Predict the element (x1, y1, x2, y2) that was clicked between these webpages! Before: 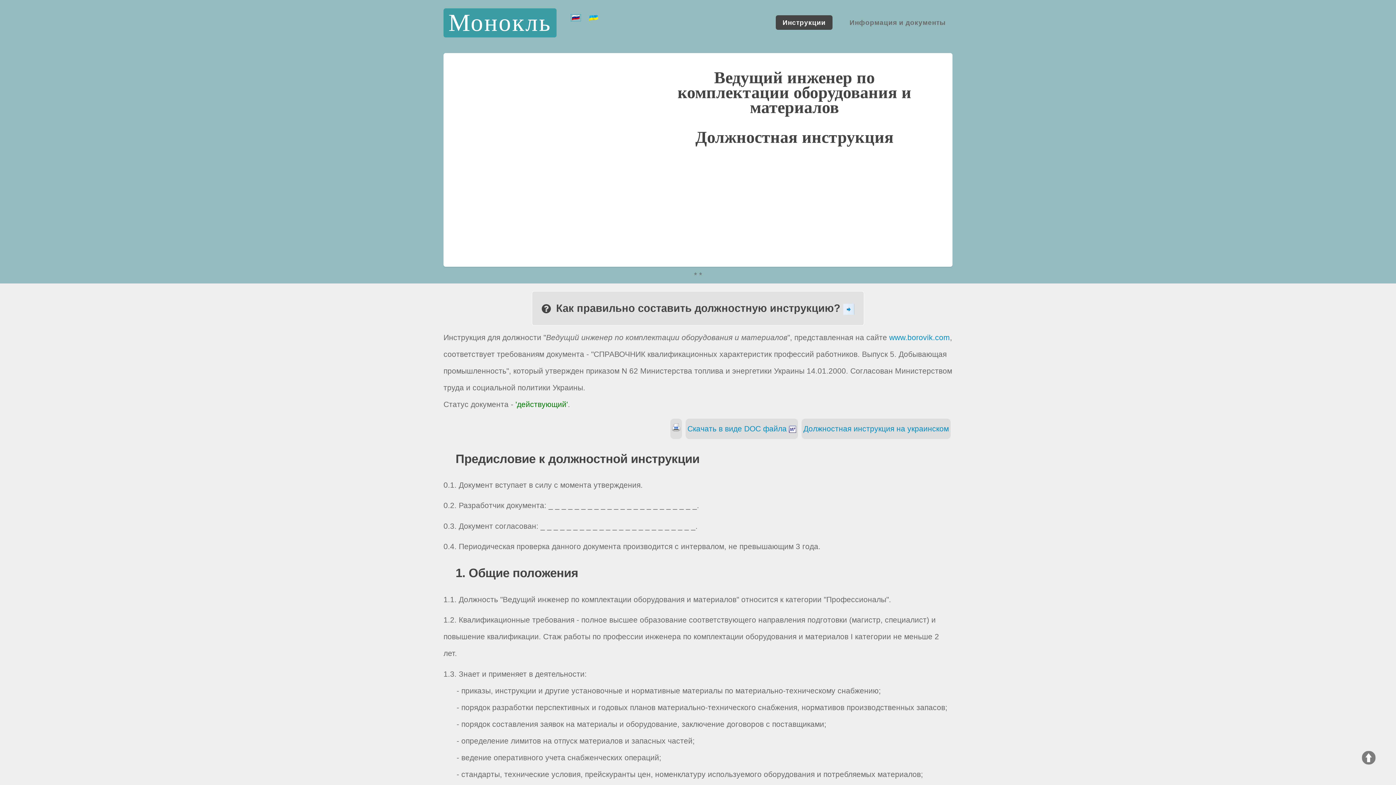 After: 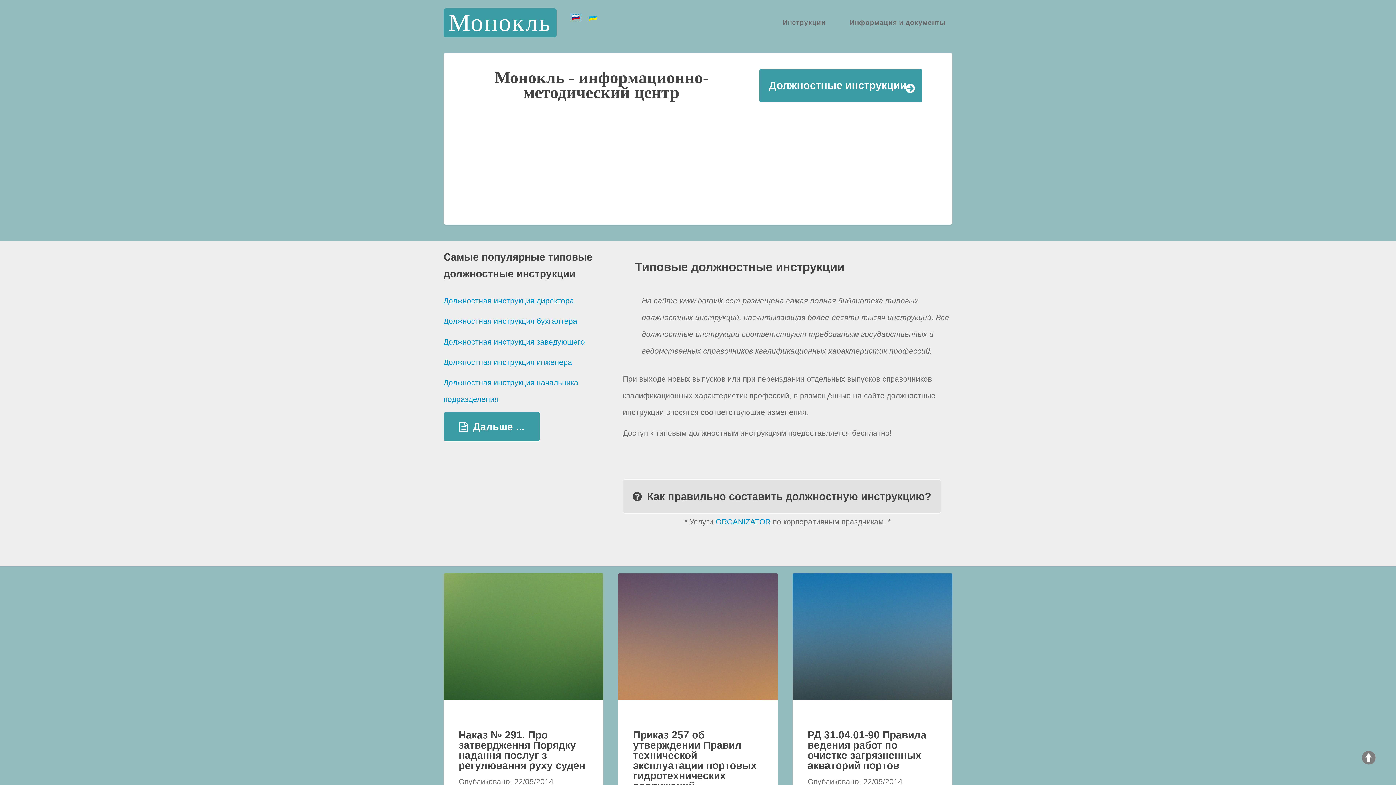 Action: label: Монокль bbox: (448, 9, 551, 36)